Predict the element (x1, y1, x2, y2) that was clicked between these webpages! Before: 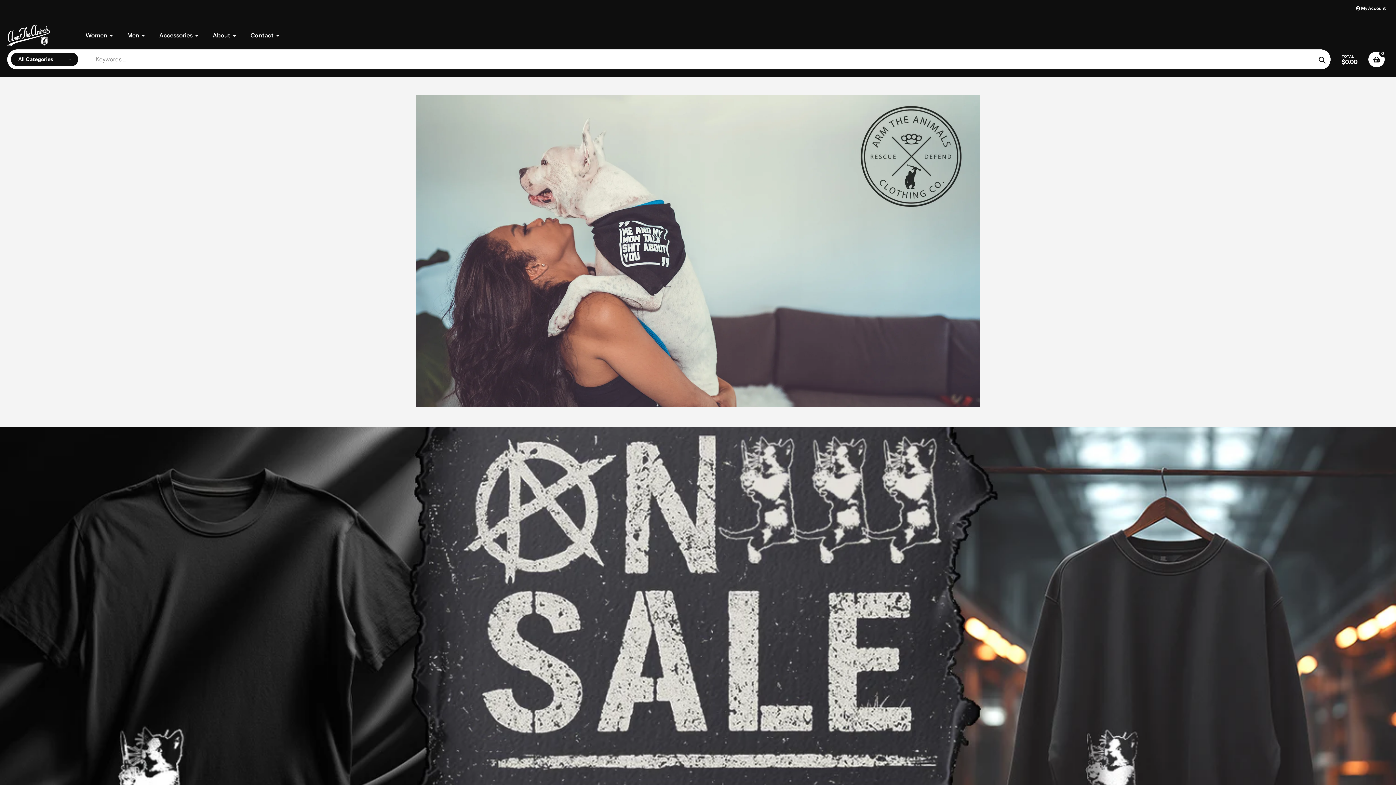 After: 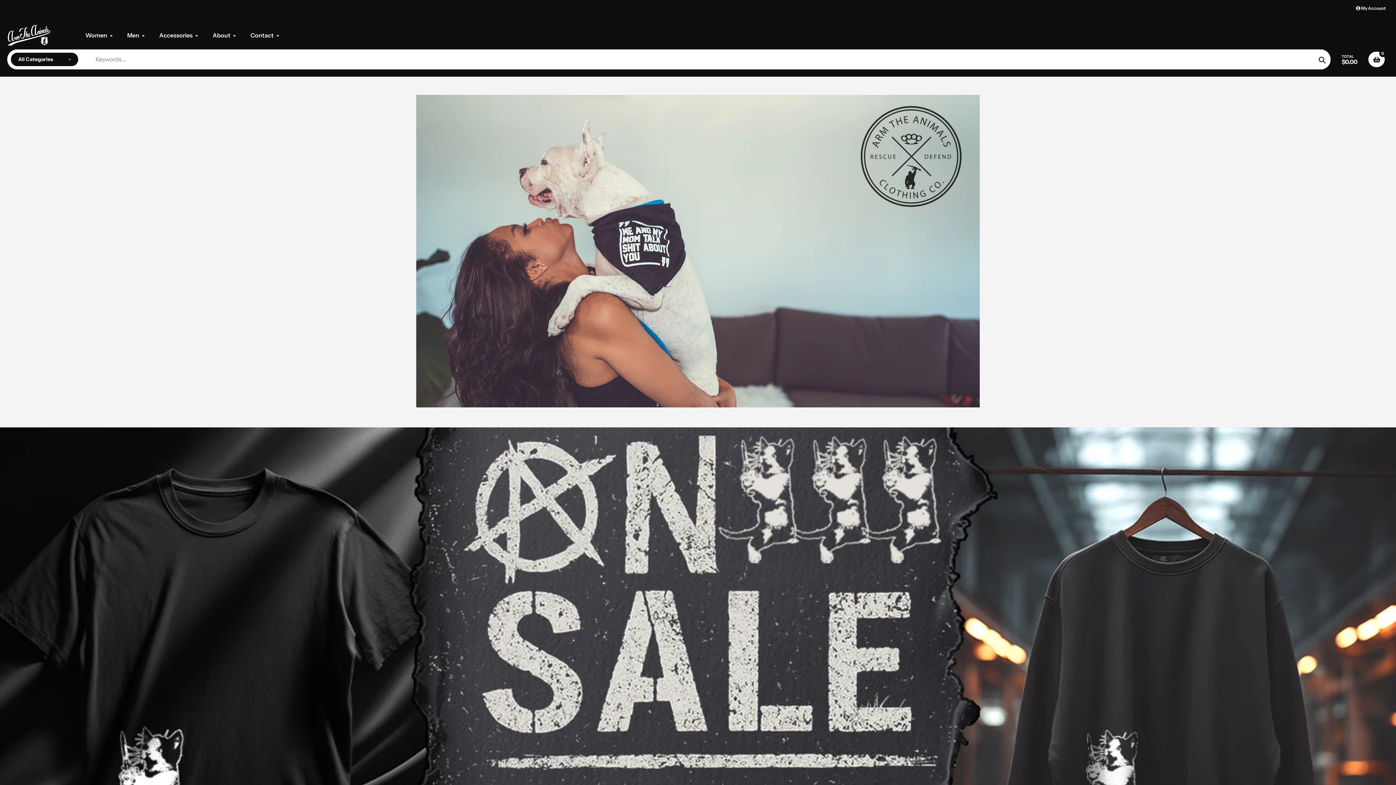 Action: bbox: (7, 24, 74, 45)